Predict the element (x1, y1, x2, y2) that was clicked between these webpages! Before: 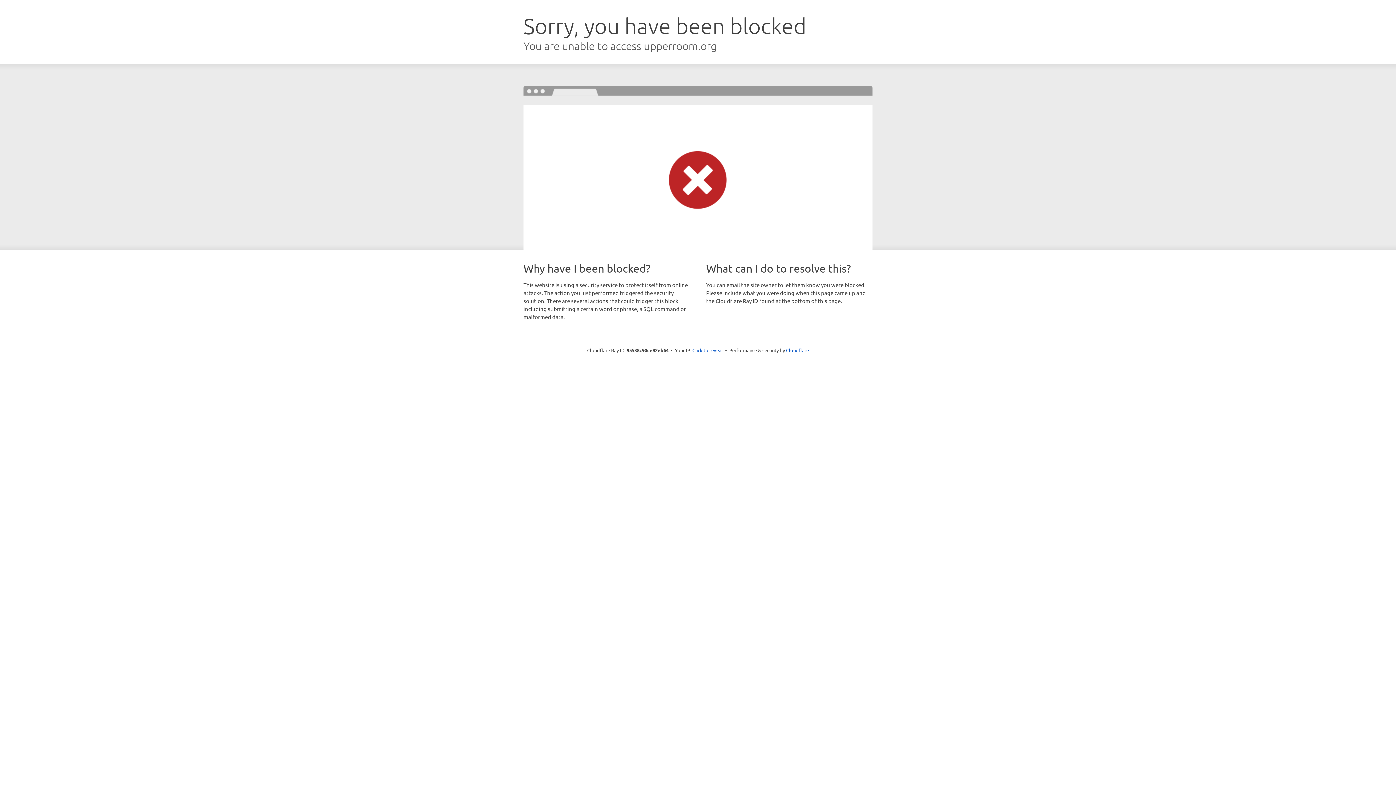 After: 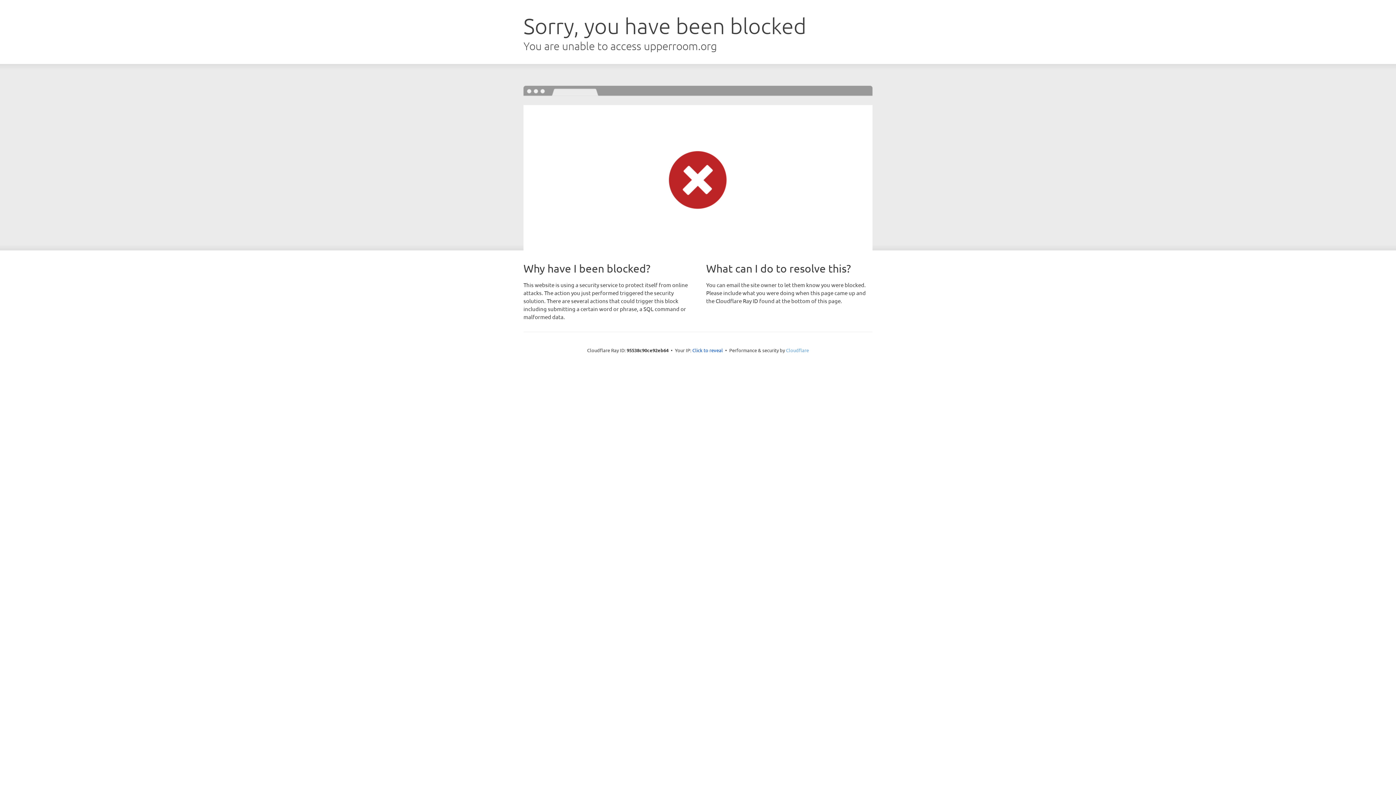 Action: label: Cloudflare bbox: (786, 347, 809, 353)